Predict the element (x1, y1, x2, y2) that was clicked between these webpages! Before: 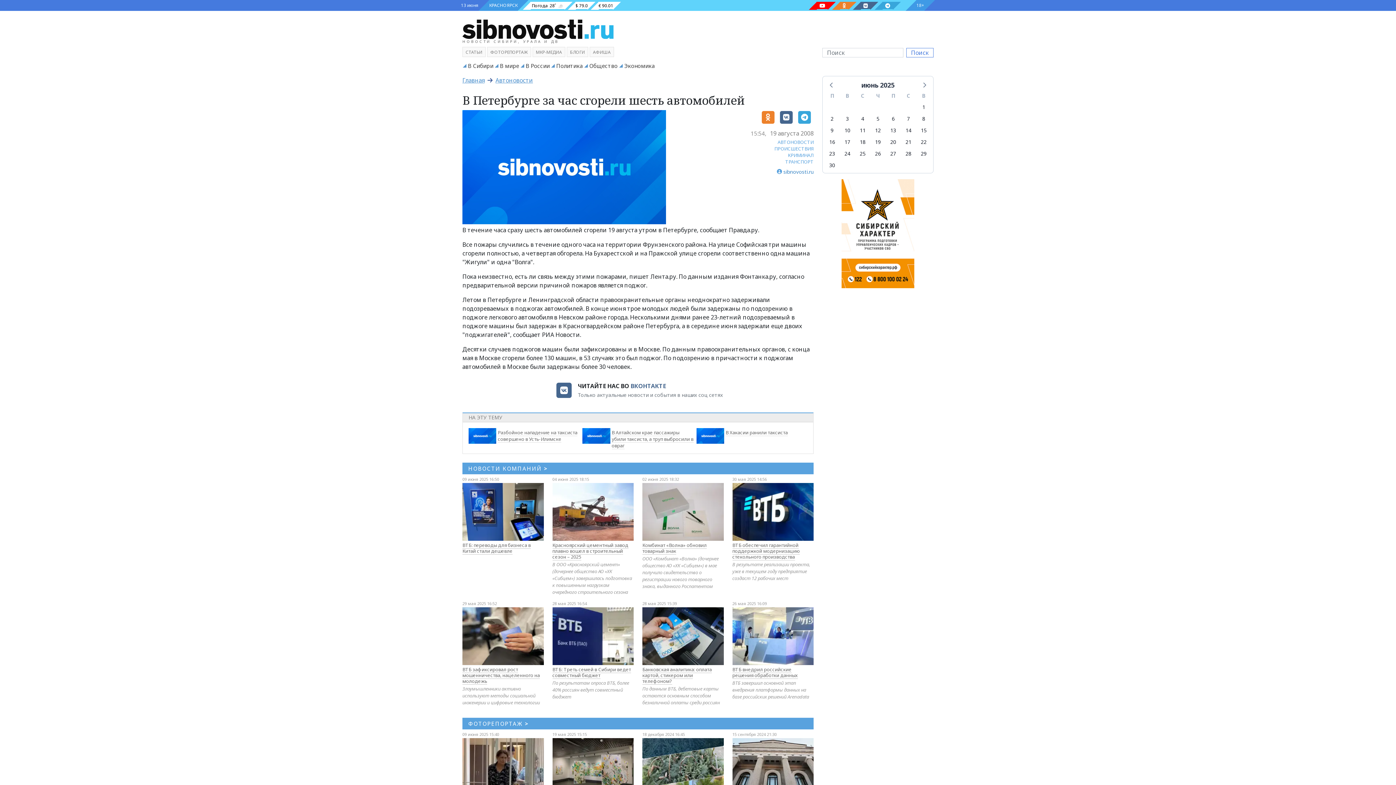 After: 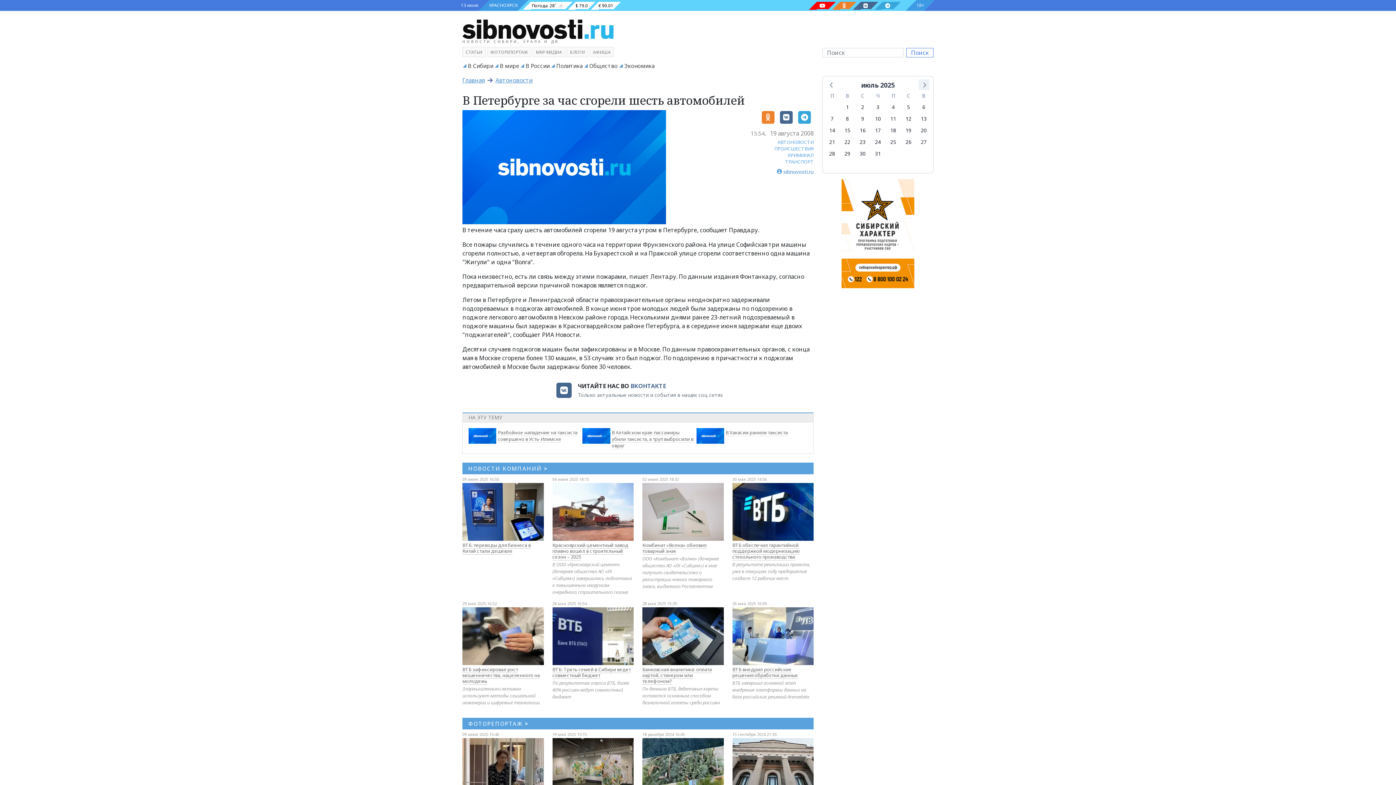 Action: bbox: (918, 79, 929, 90)